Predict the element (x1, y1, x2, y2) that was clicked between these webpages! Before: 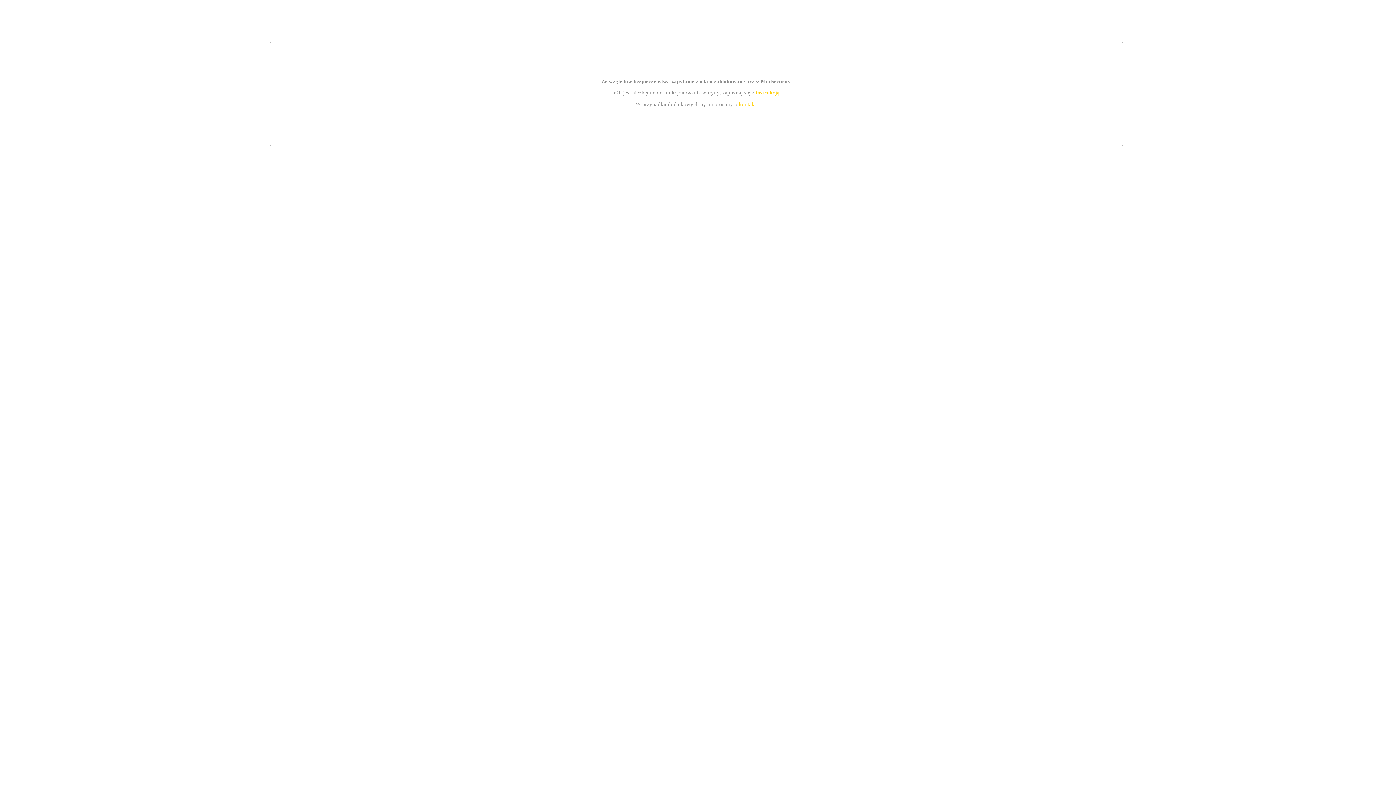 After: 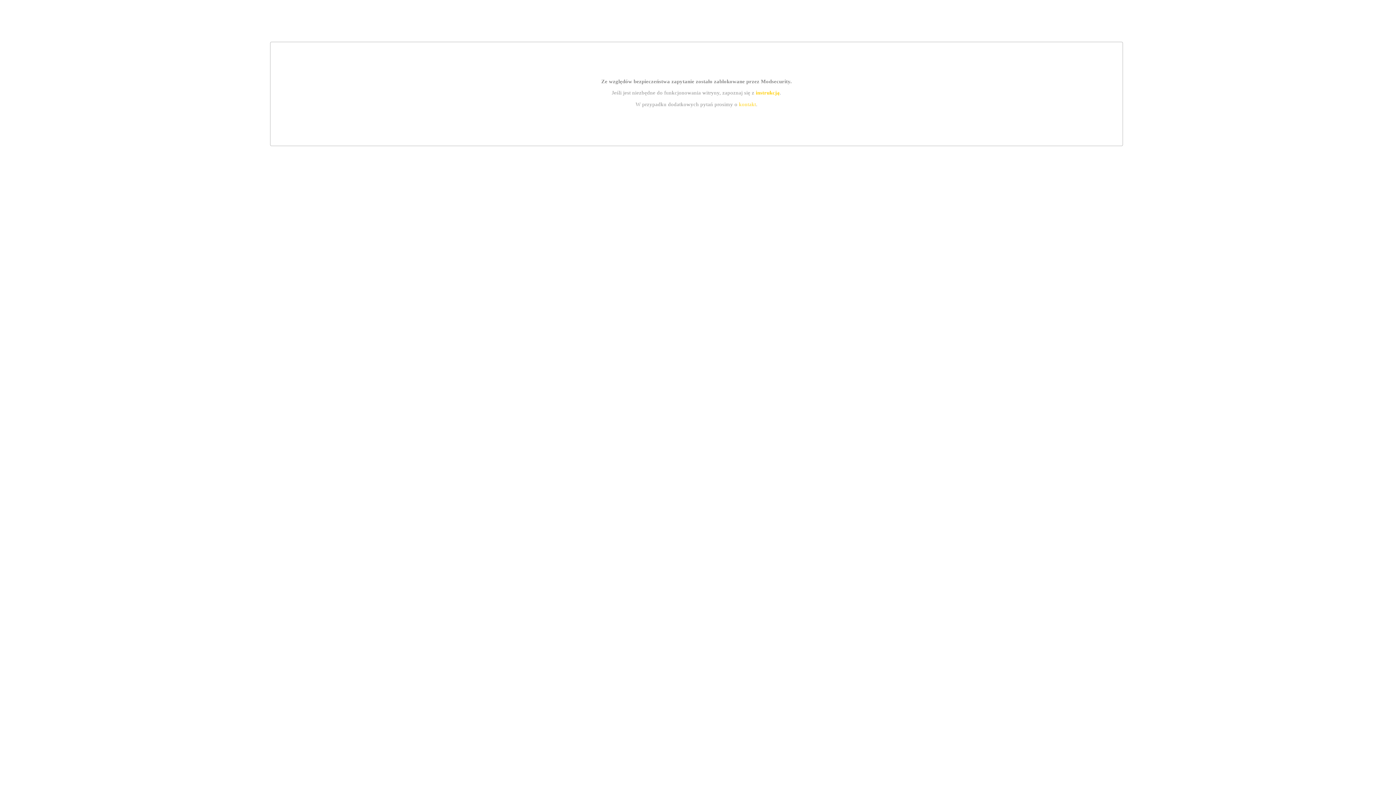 Action: label: instrukcją bbox: (755, 89, 779, 95)